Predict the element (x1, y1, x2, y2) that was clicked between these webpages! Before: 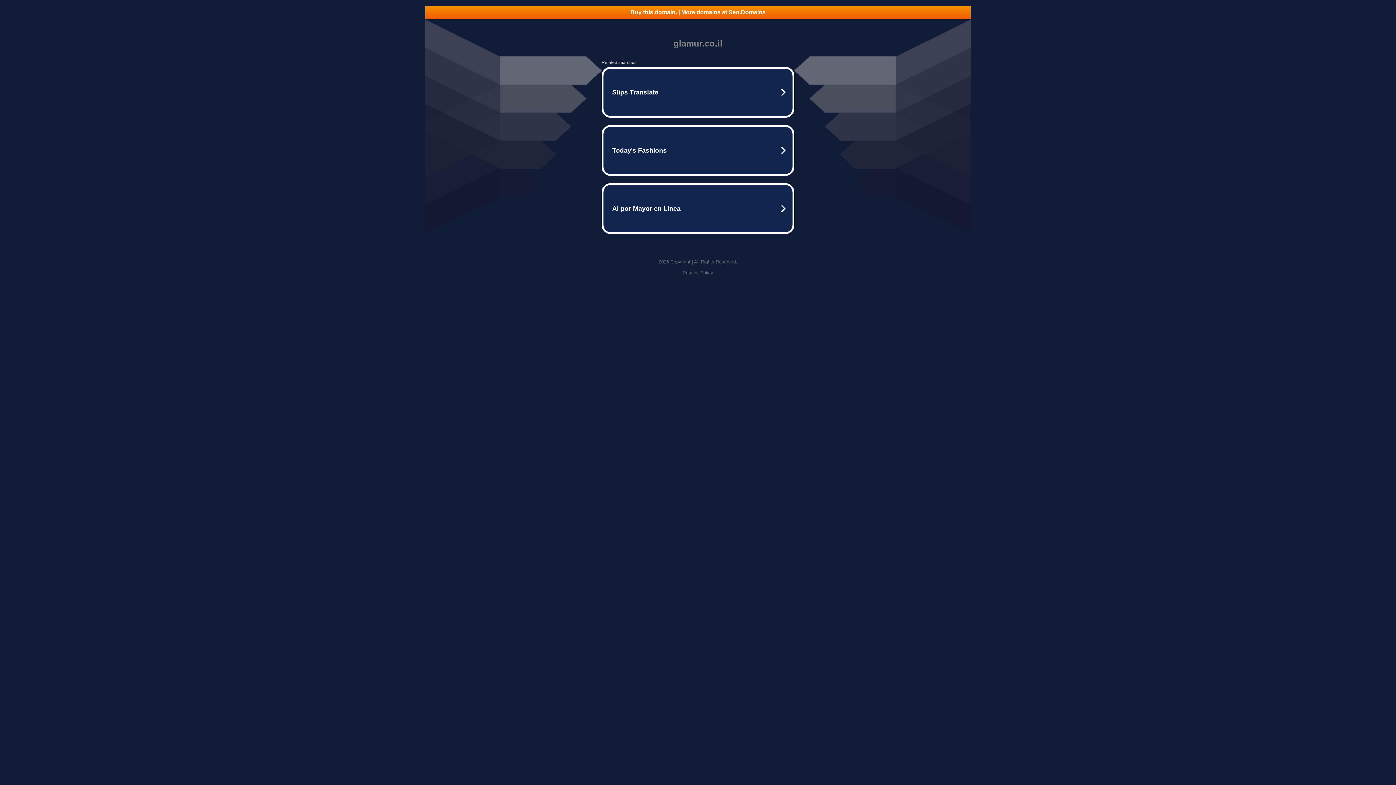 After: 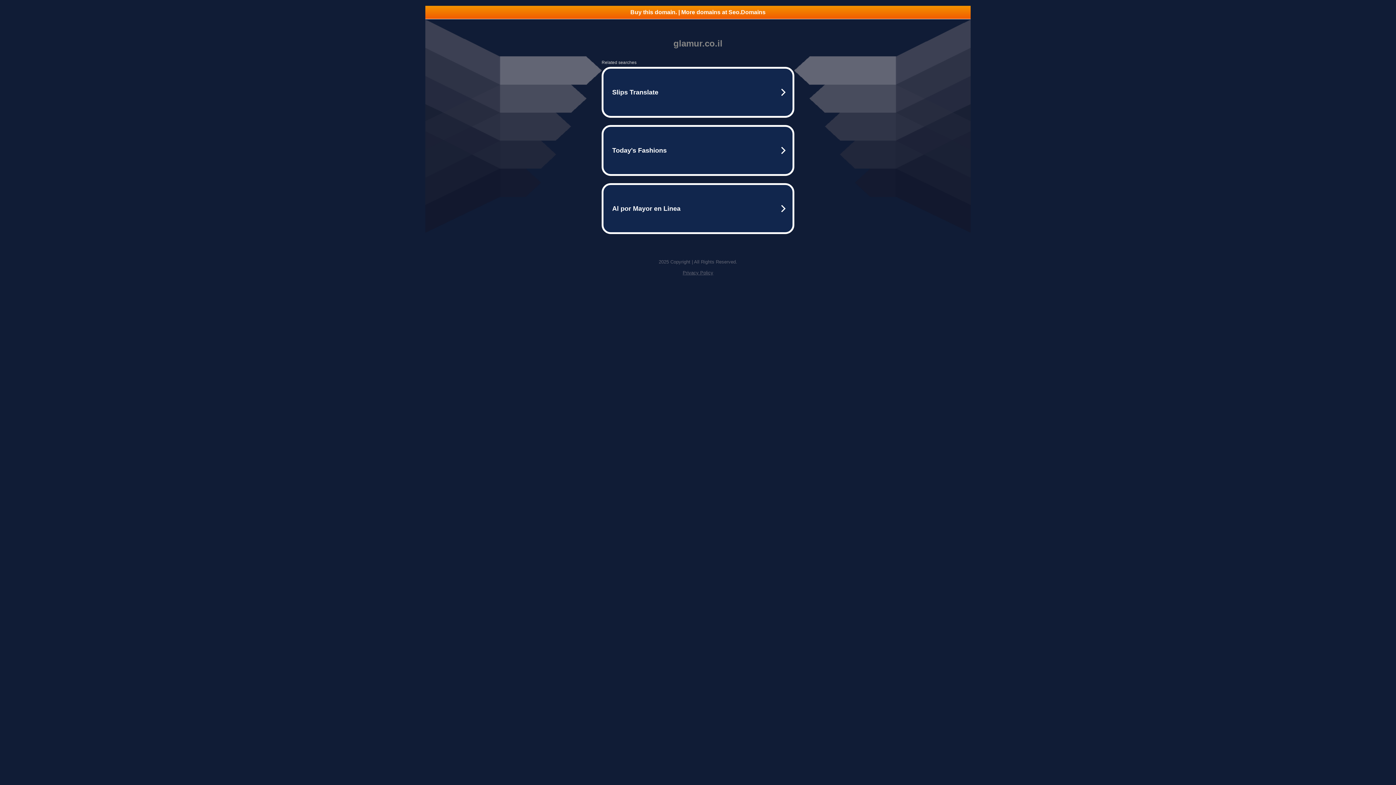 Action: label: Buy this domain. | More domains at Seo.Domains bbox: (425, 5, 970, 18)